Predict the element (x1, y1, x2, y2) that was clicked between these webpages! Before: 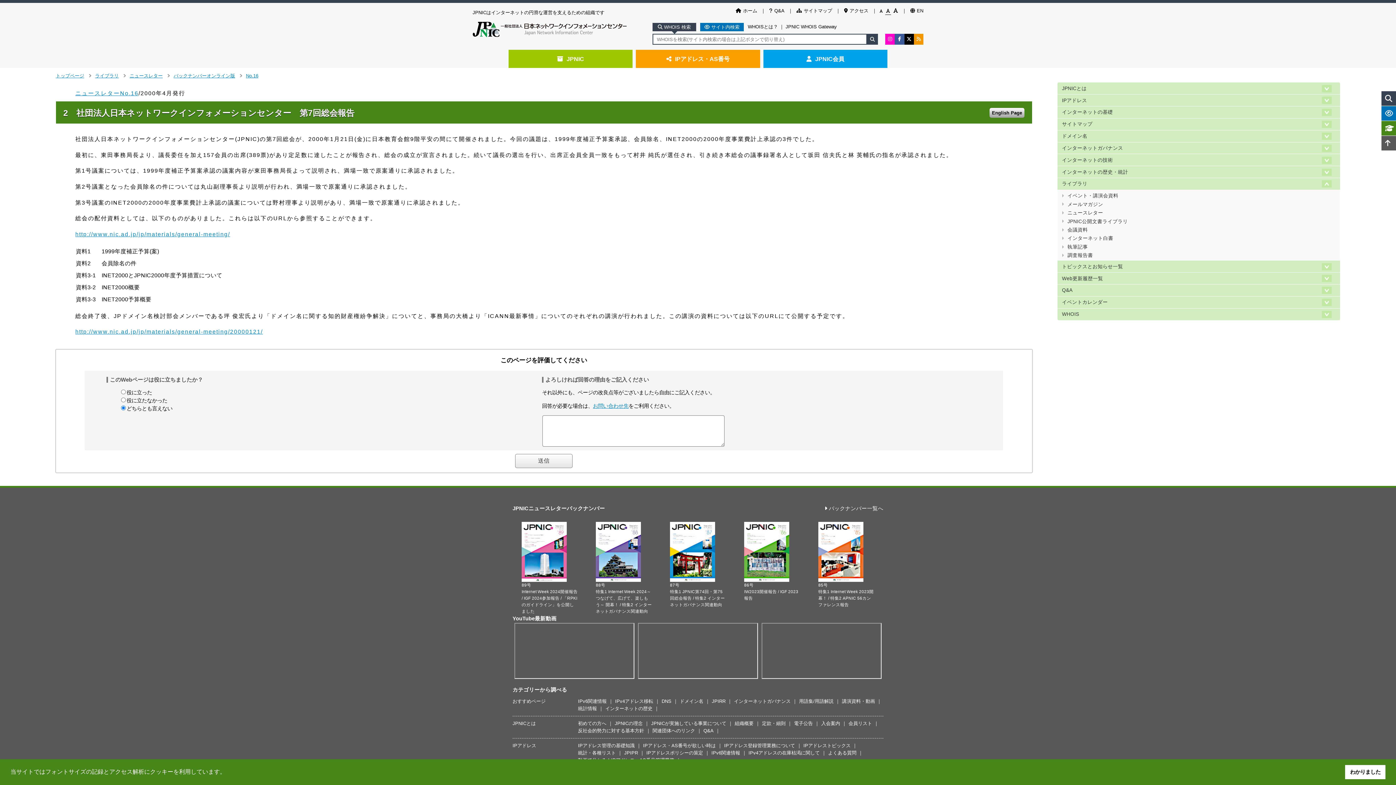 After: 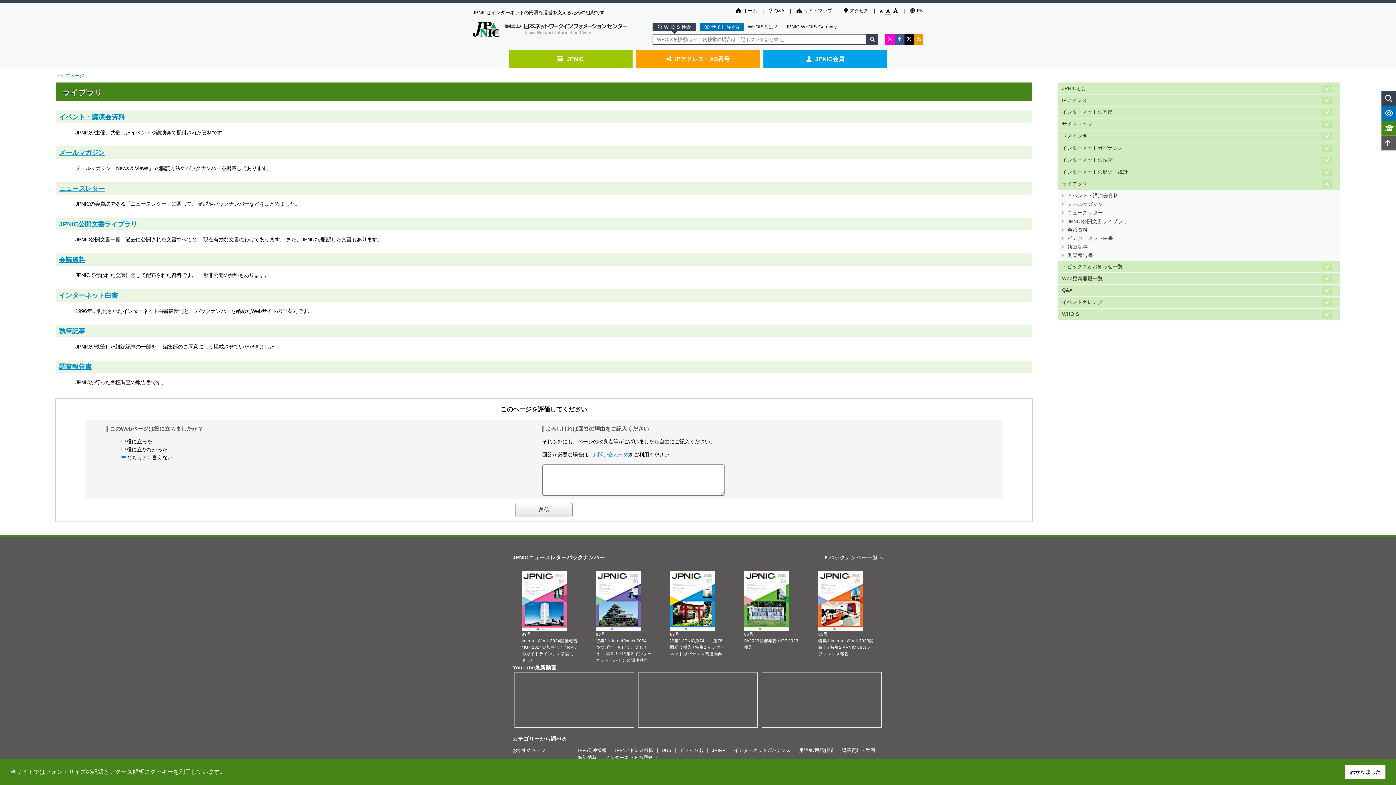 Action: bbox: (95, 73, 118, 78) label: ライブラリ